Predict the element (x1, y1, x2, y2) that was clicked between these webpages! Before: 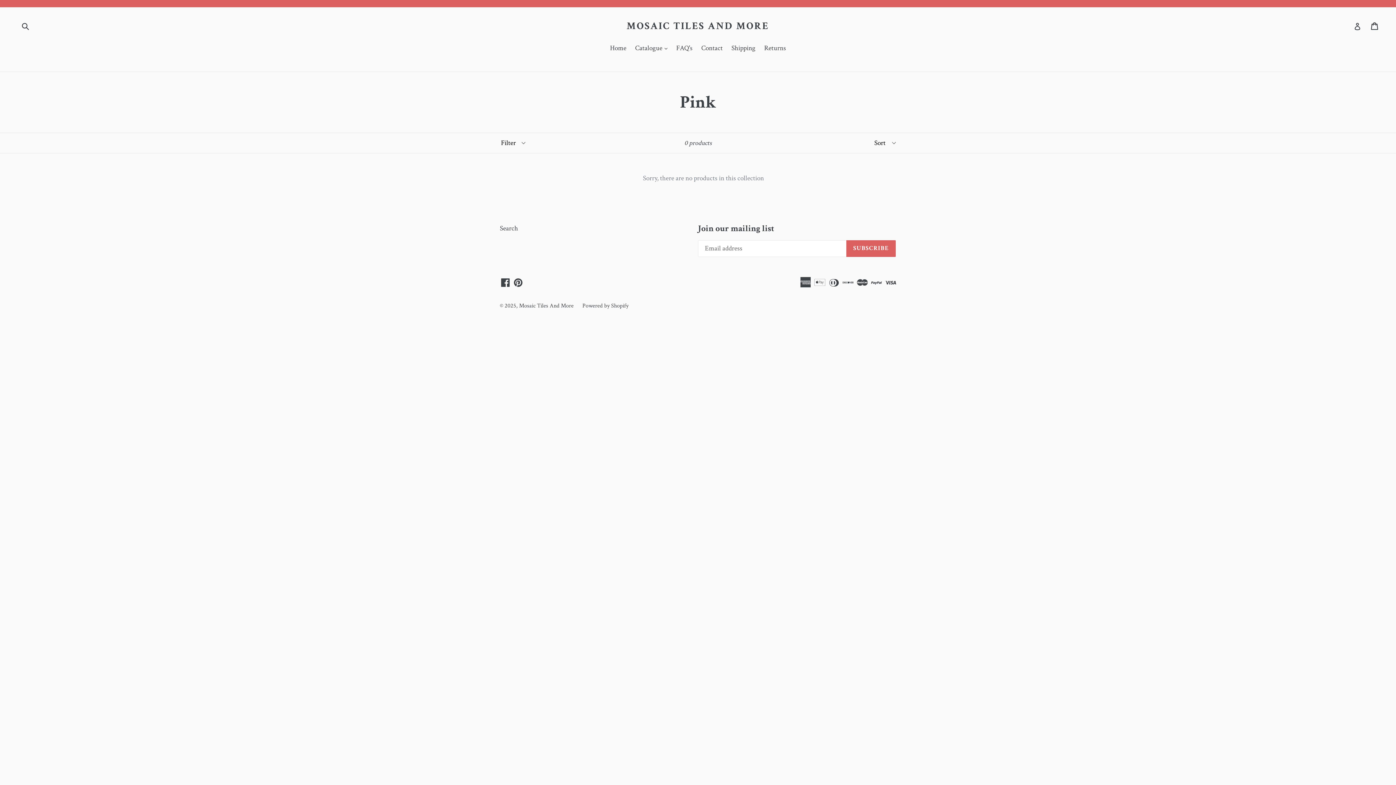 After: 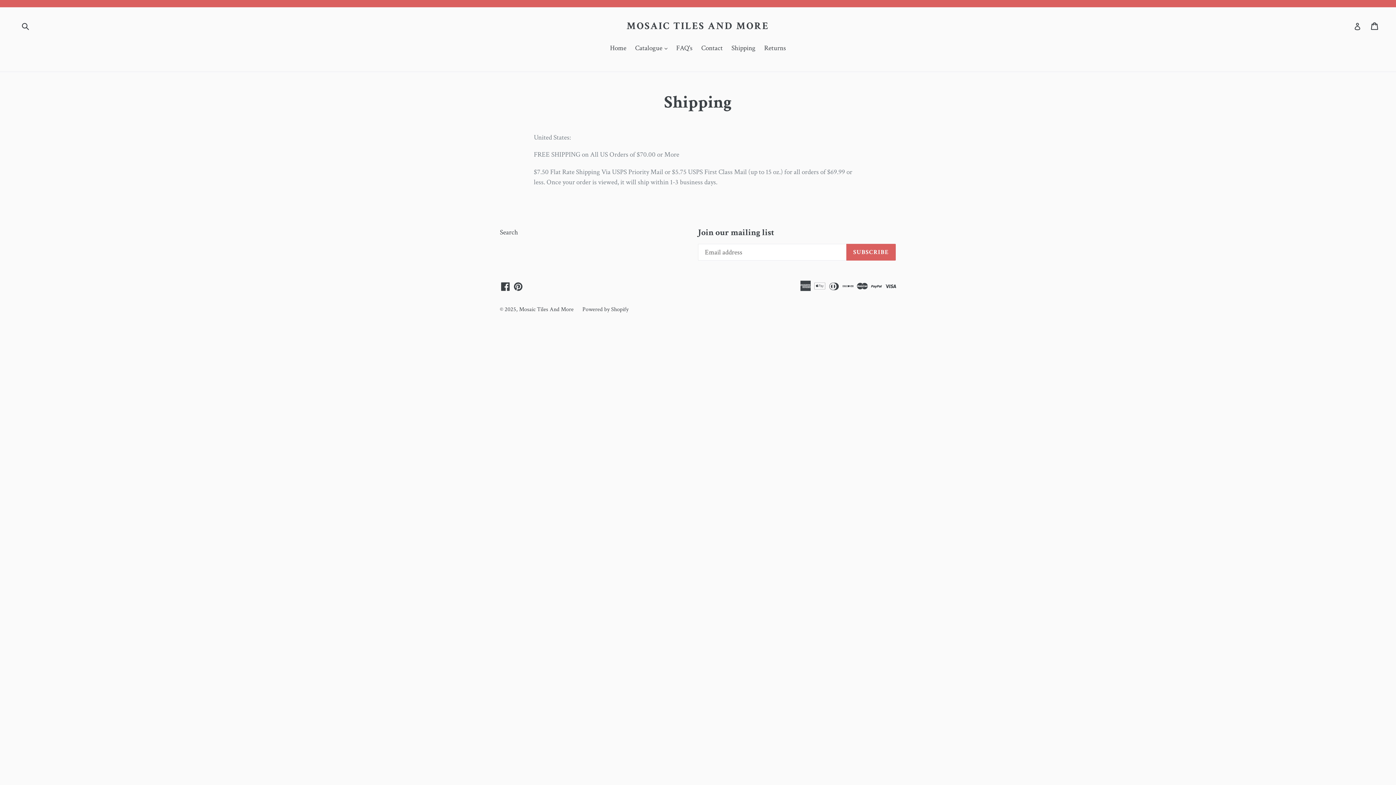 Action: bbox: (728, 43, 759, 54) label: Shipping